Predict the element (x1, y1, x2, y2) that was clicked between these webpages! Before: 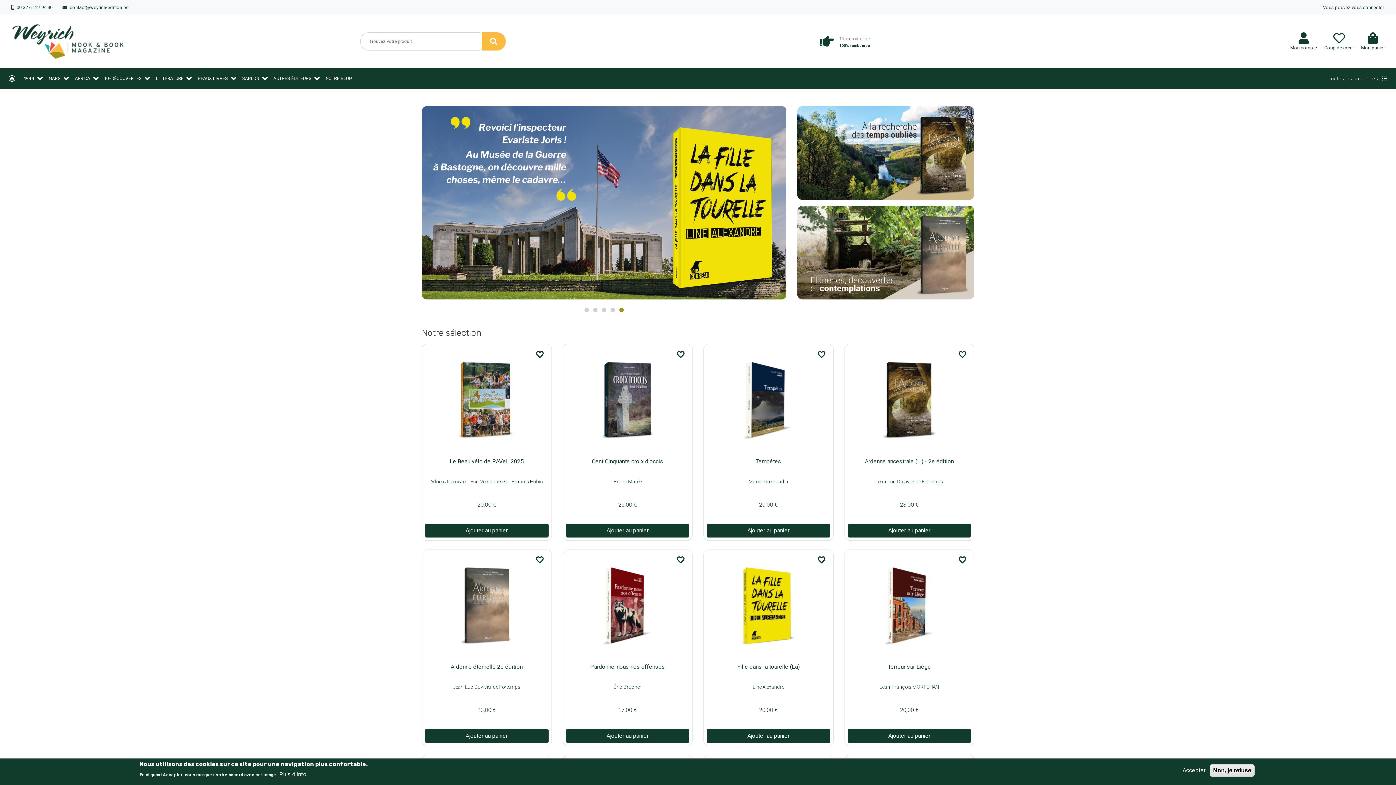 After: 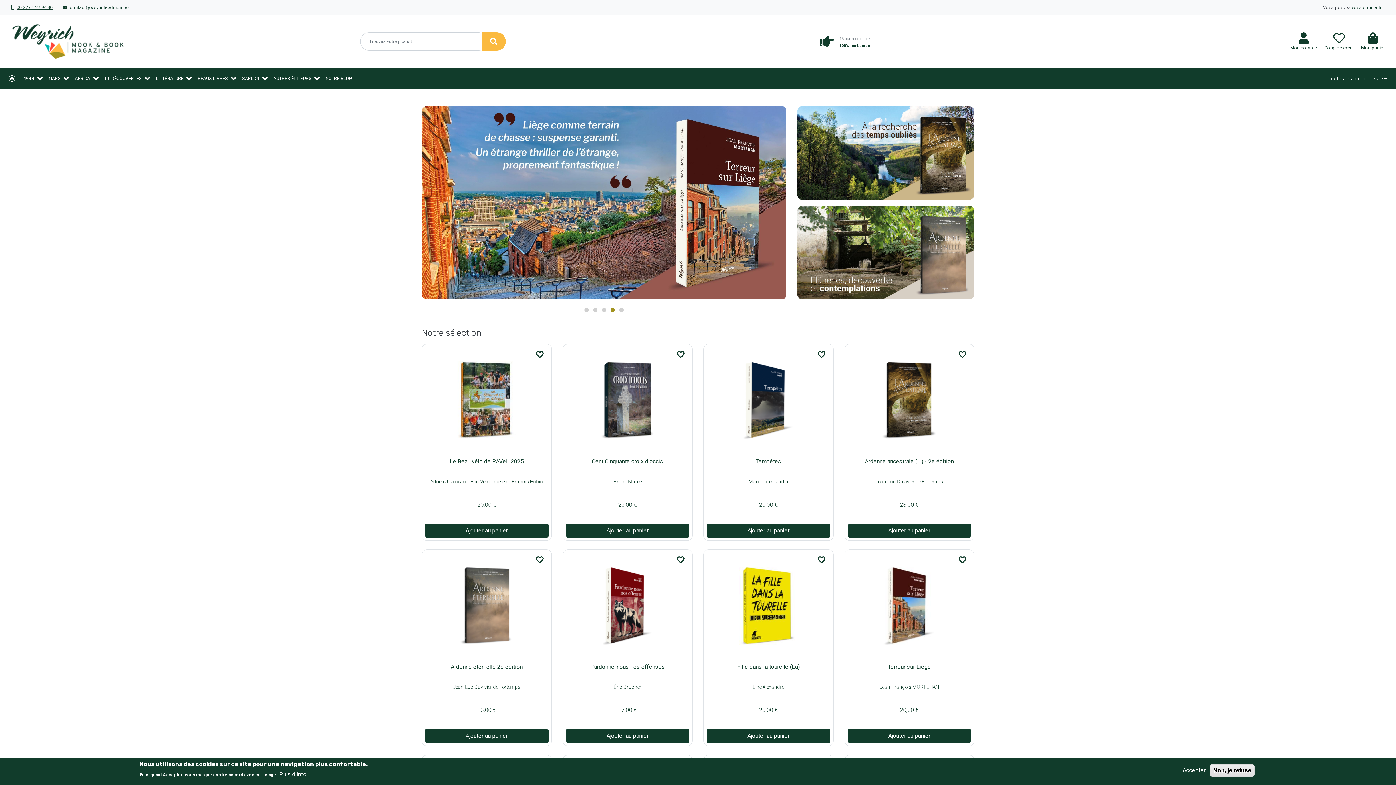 Action: bbox: (16, 4, 52, 10) label: 00 32 61 27 94 30